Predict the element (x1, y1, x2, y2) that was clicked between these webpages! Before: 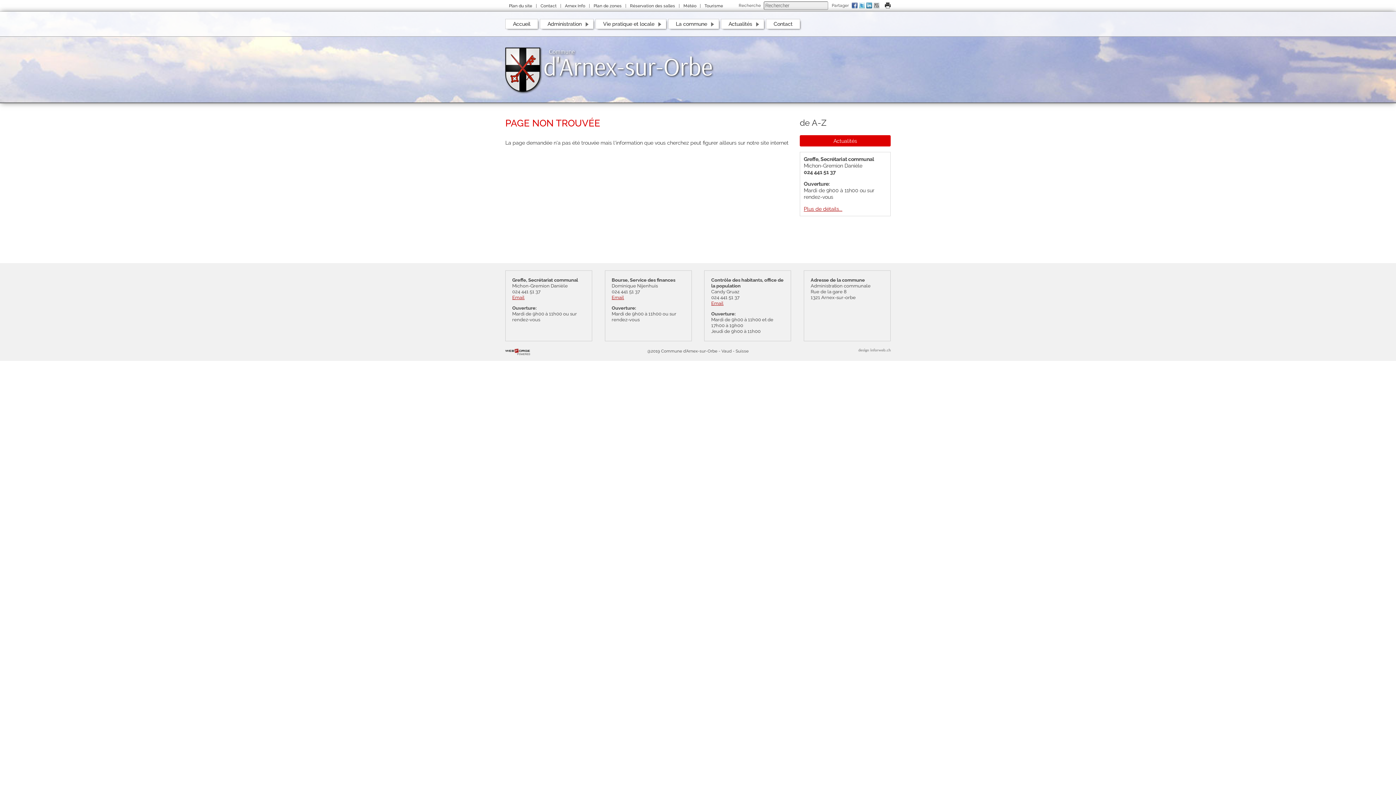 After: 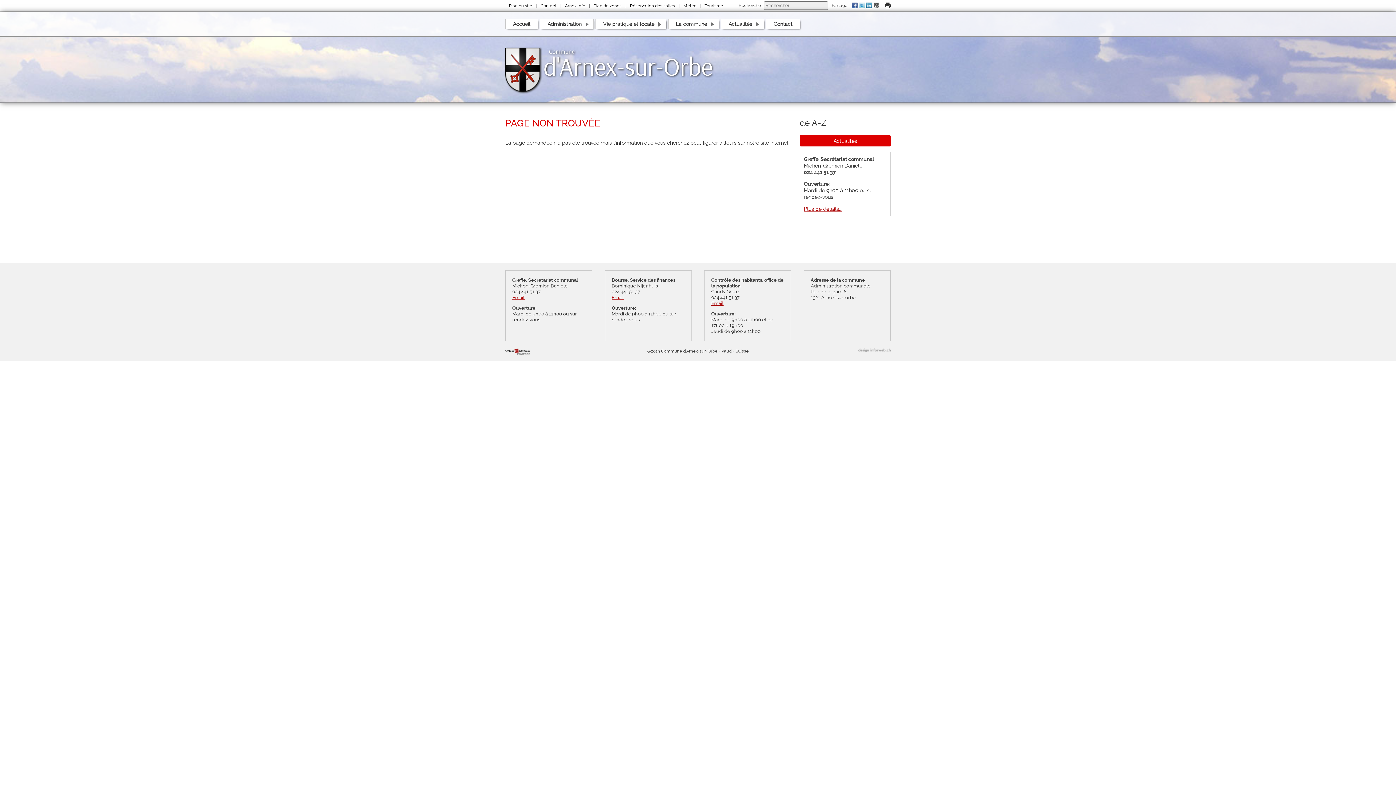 Action: bbox: (859, 2, 865, 9)